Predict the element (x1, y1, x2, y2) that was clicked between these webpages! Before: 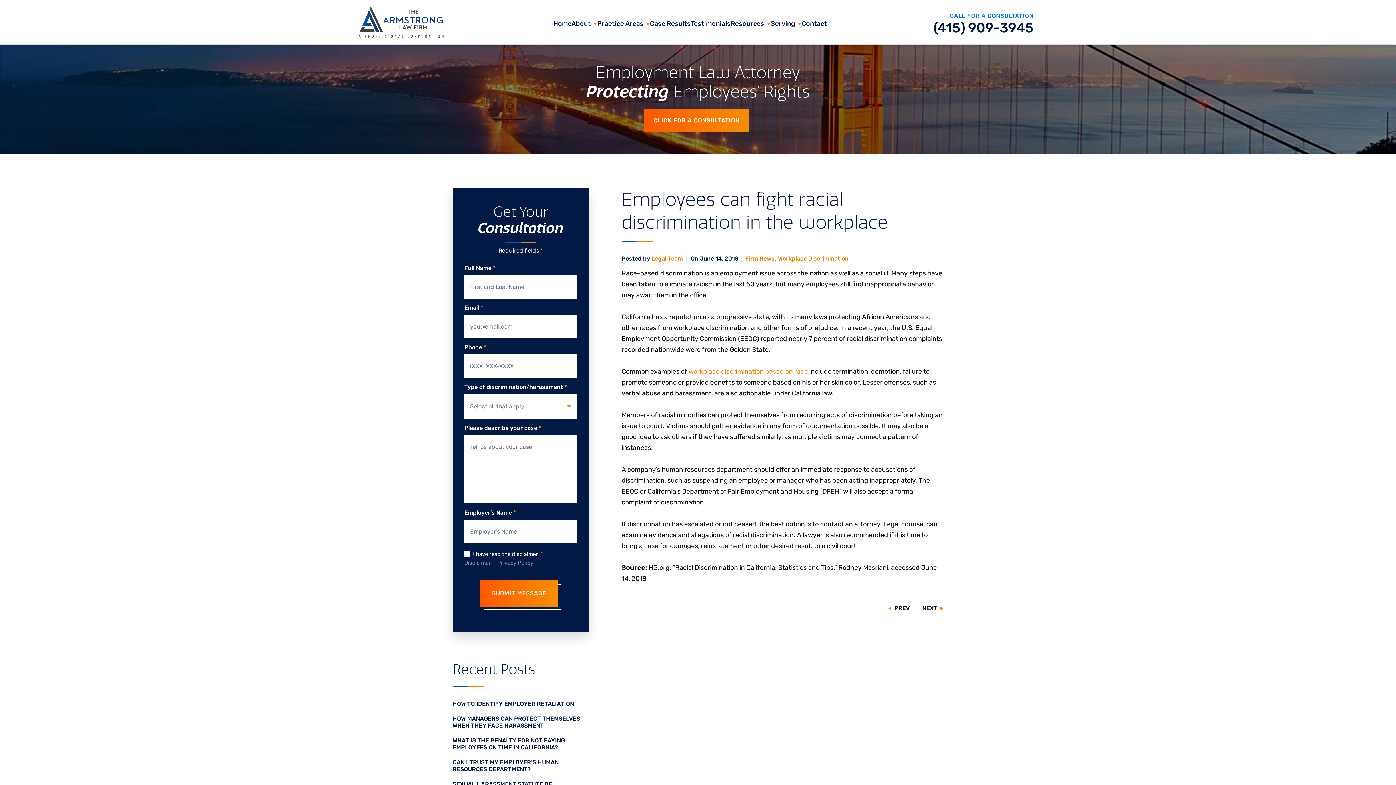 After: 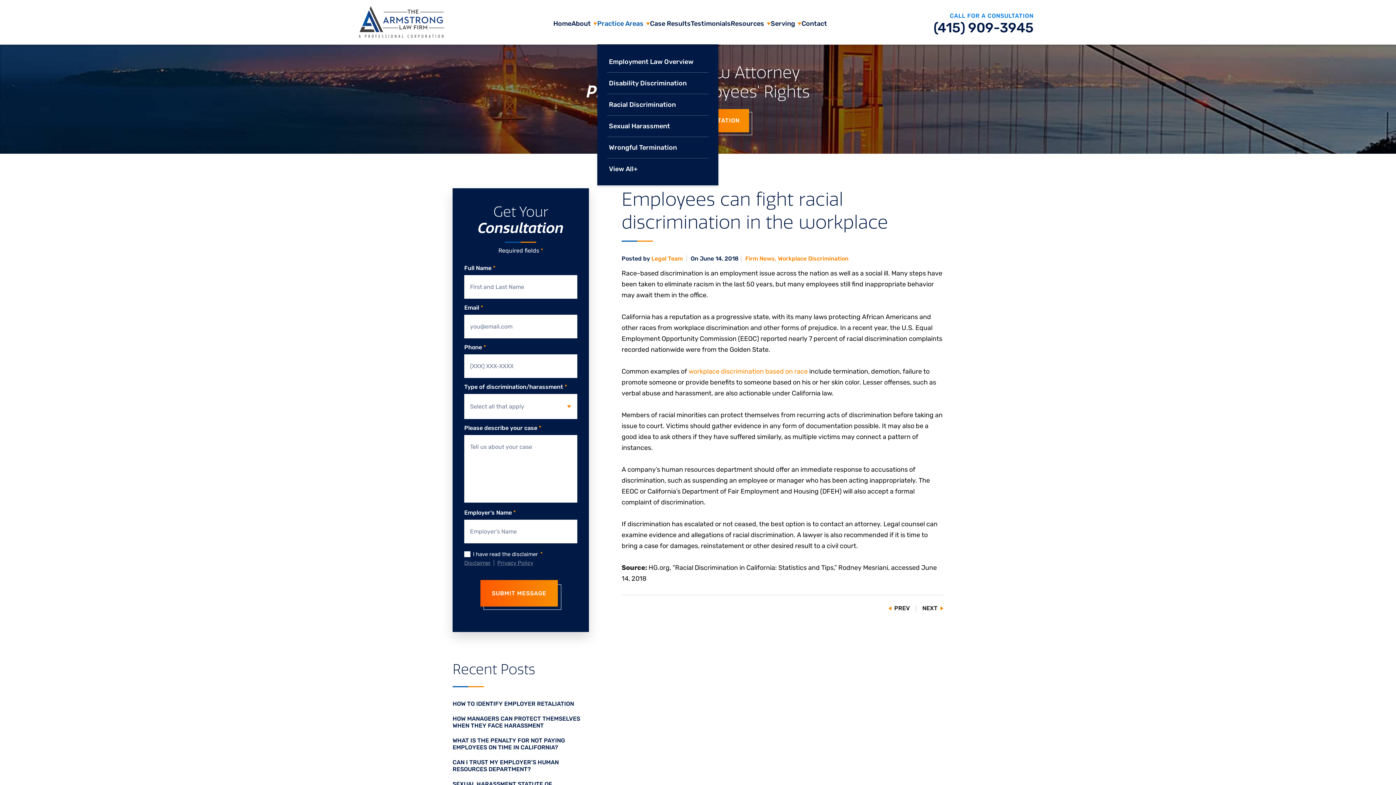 Action: label: Practice Areas bbox: (597, 20, 650, 27)